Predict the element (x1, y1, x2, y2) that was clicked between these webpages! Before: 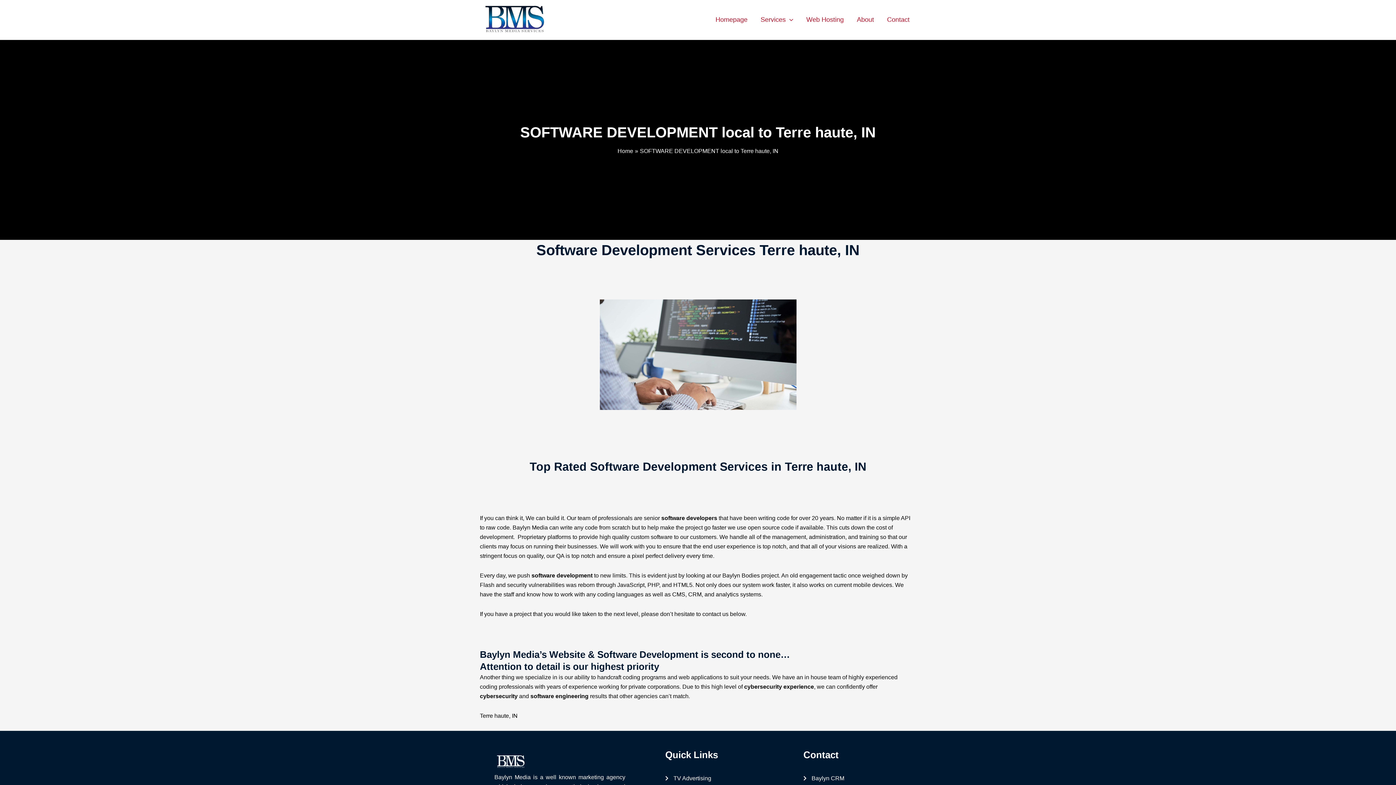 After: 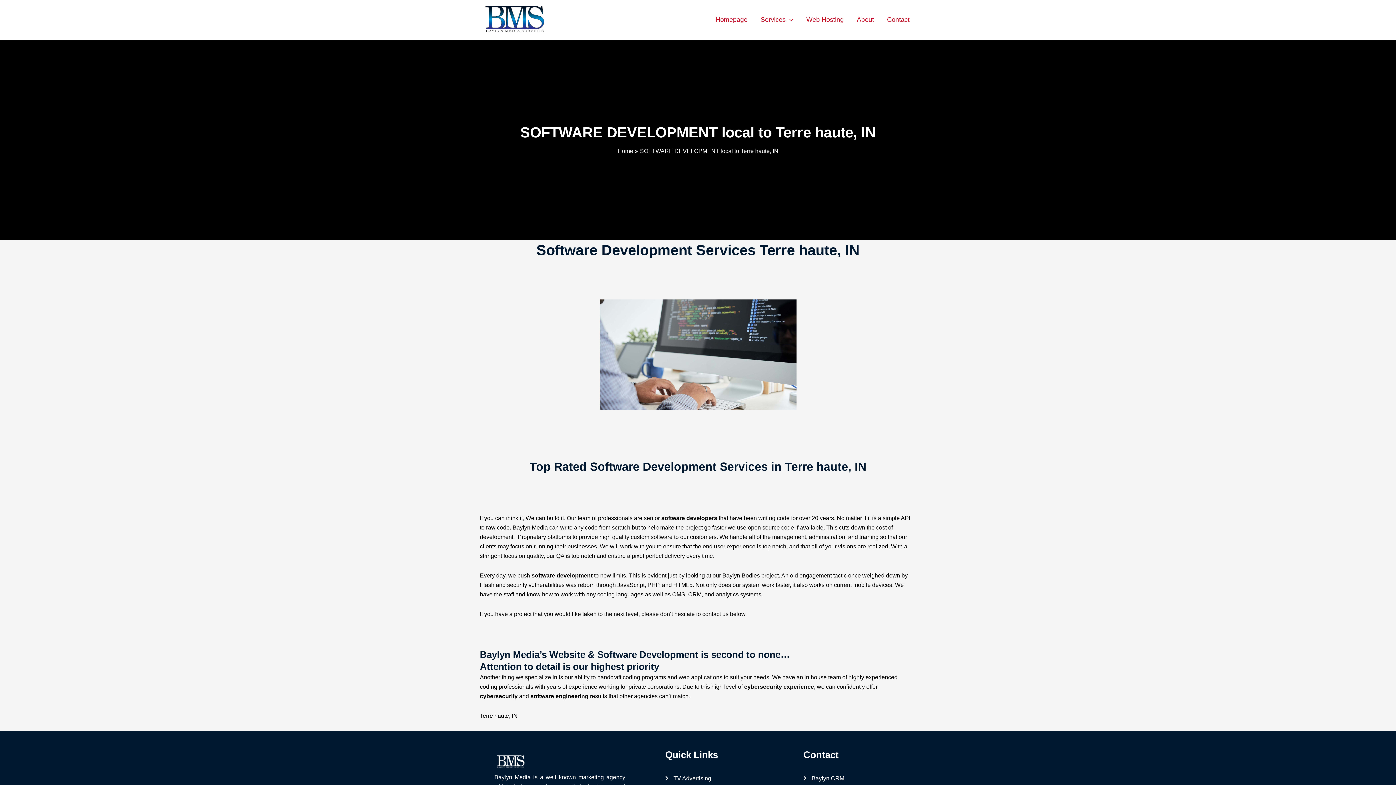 Action: bbox: (803, 774, 905, 783) label: Baylyn CRM